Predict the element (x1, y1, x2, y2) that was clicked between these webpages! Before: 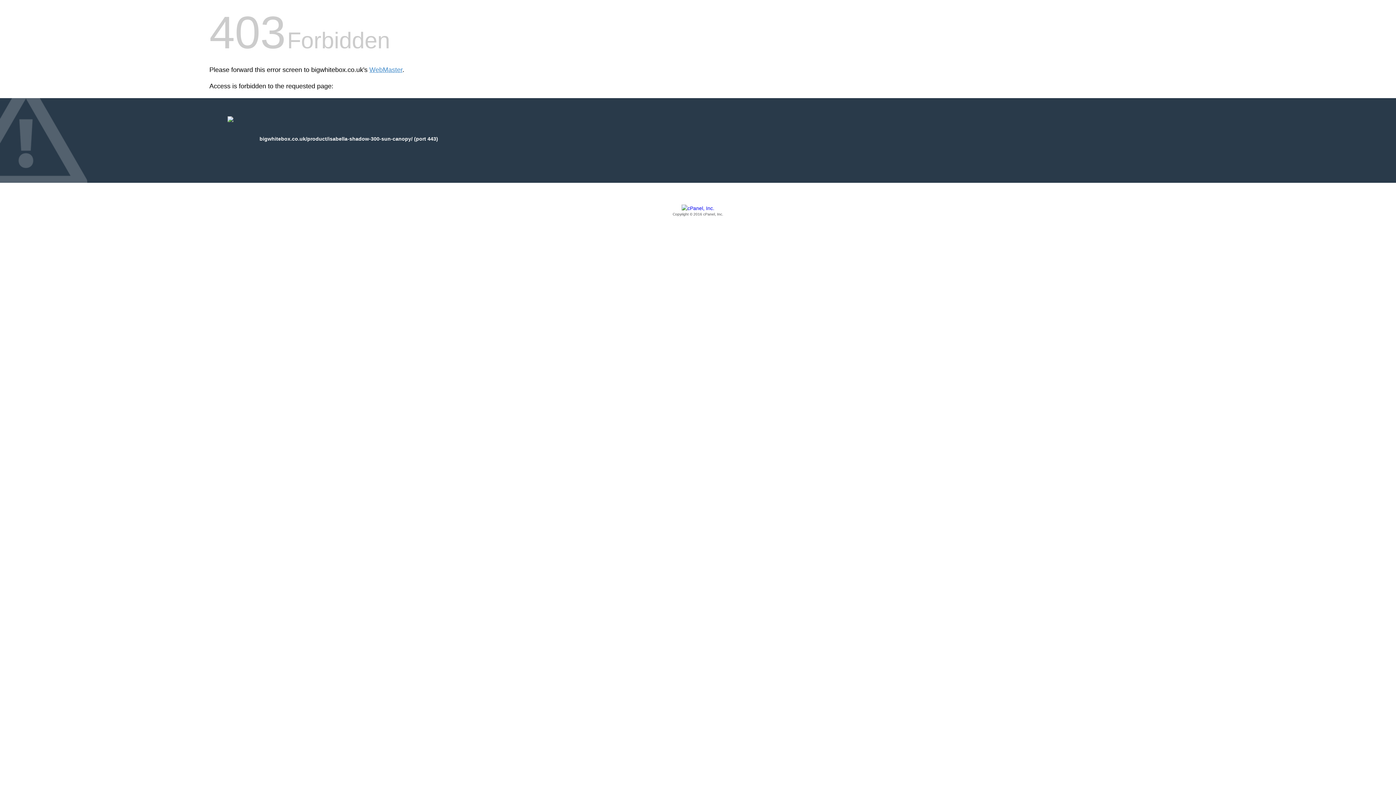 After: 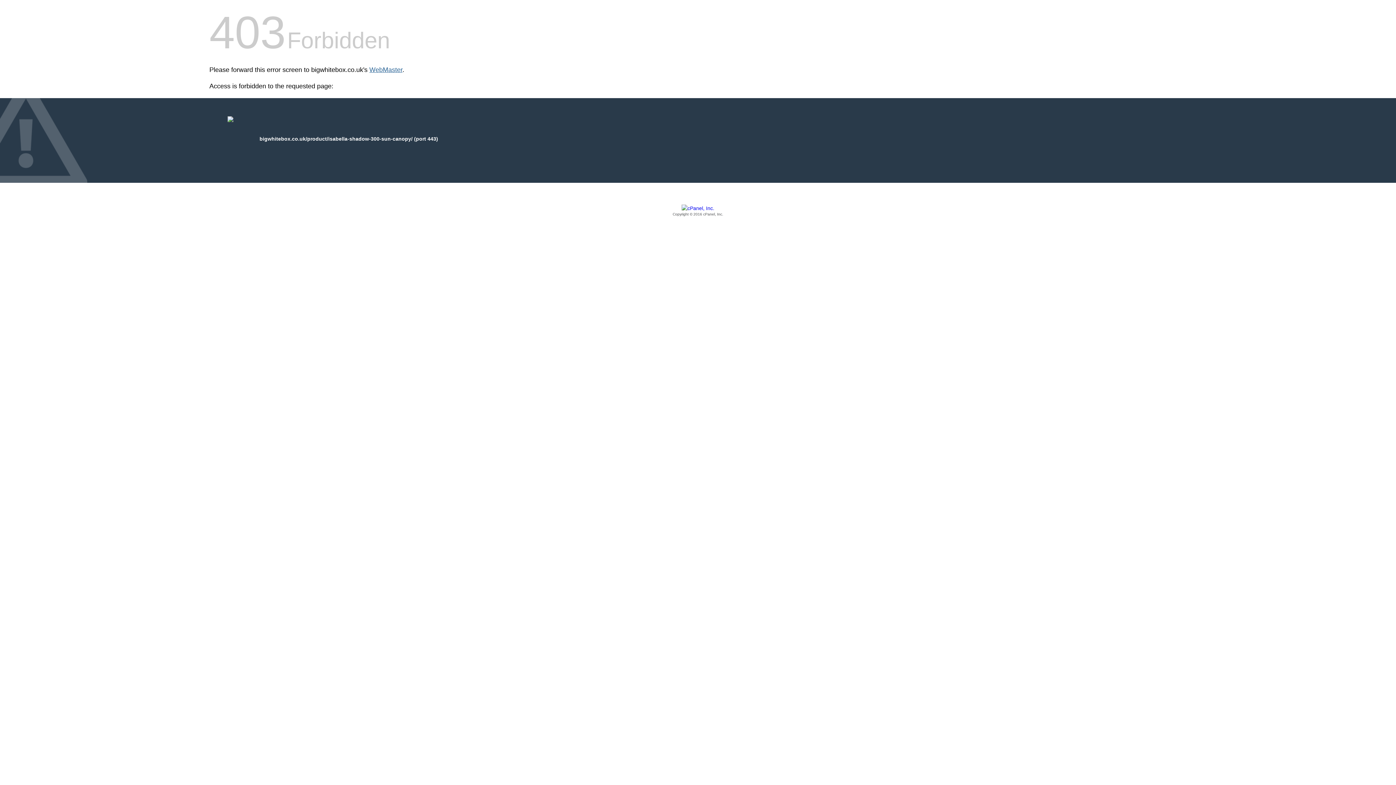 Action: bbox: (369, 66, 402, 73) label: WebMaster